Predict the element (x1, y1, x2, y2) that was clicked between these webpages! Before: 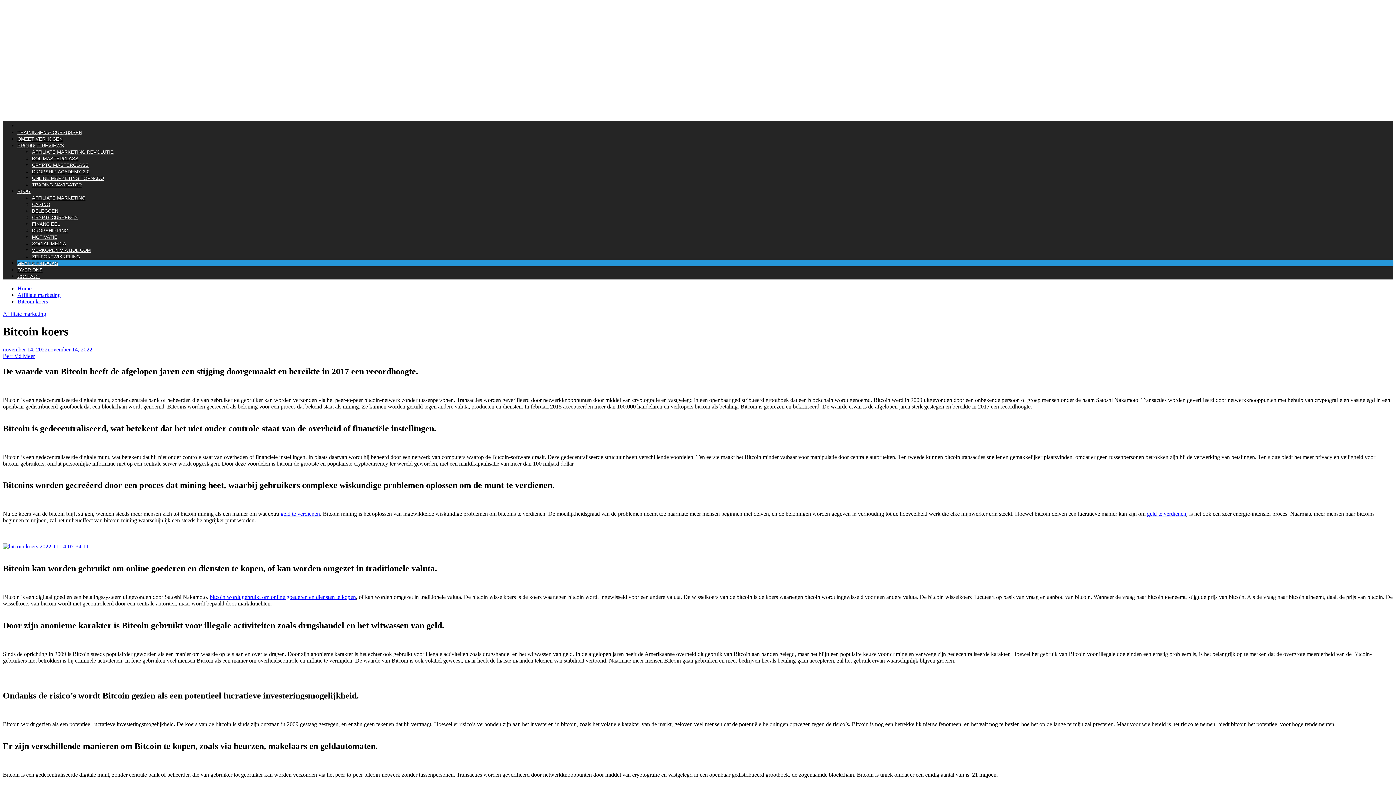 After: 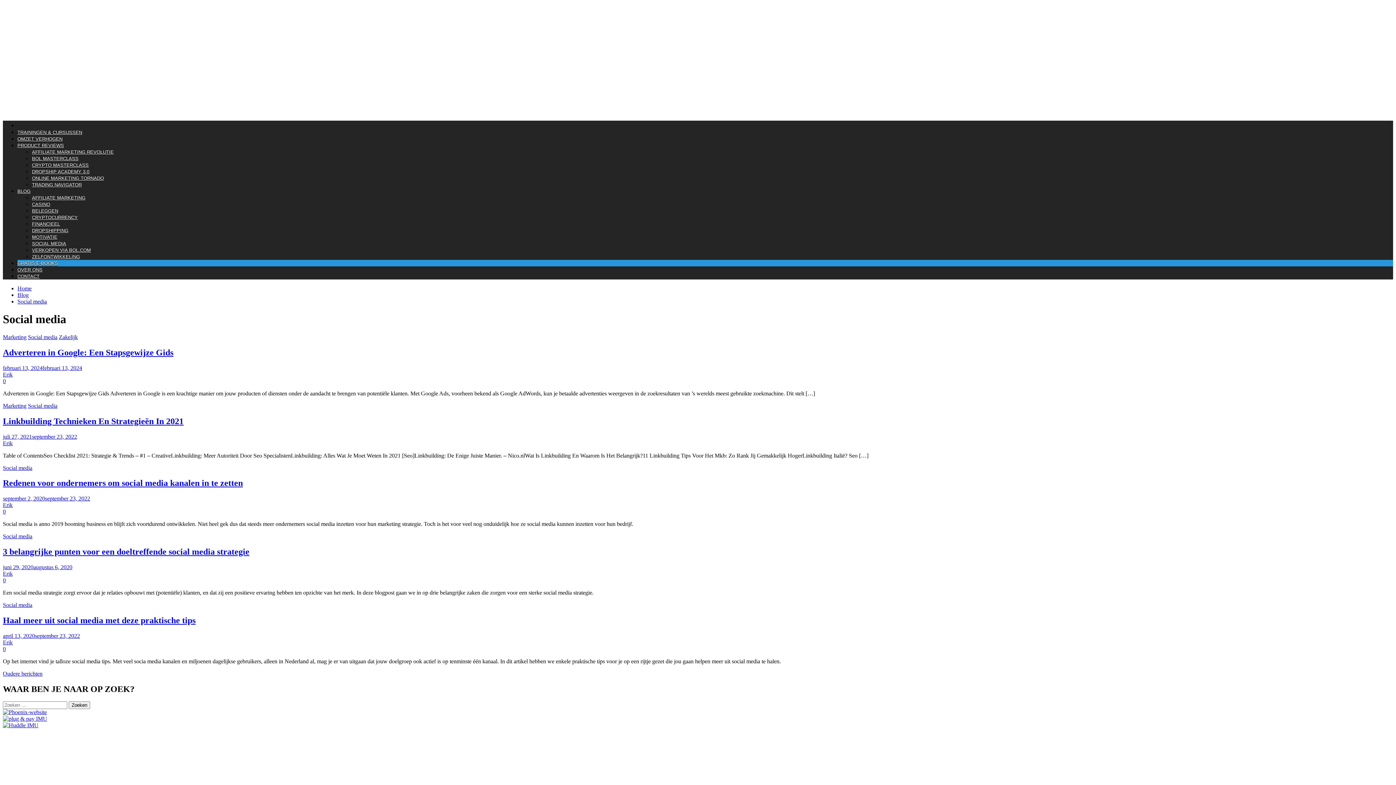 Action: label: SOCIAL MEDIA bbox: (32, 241, 66, 246)